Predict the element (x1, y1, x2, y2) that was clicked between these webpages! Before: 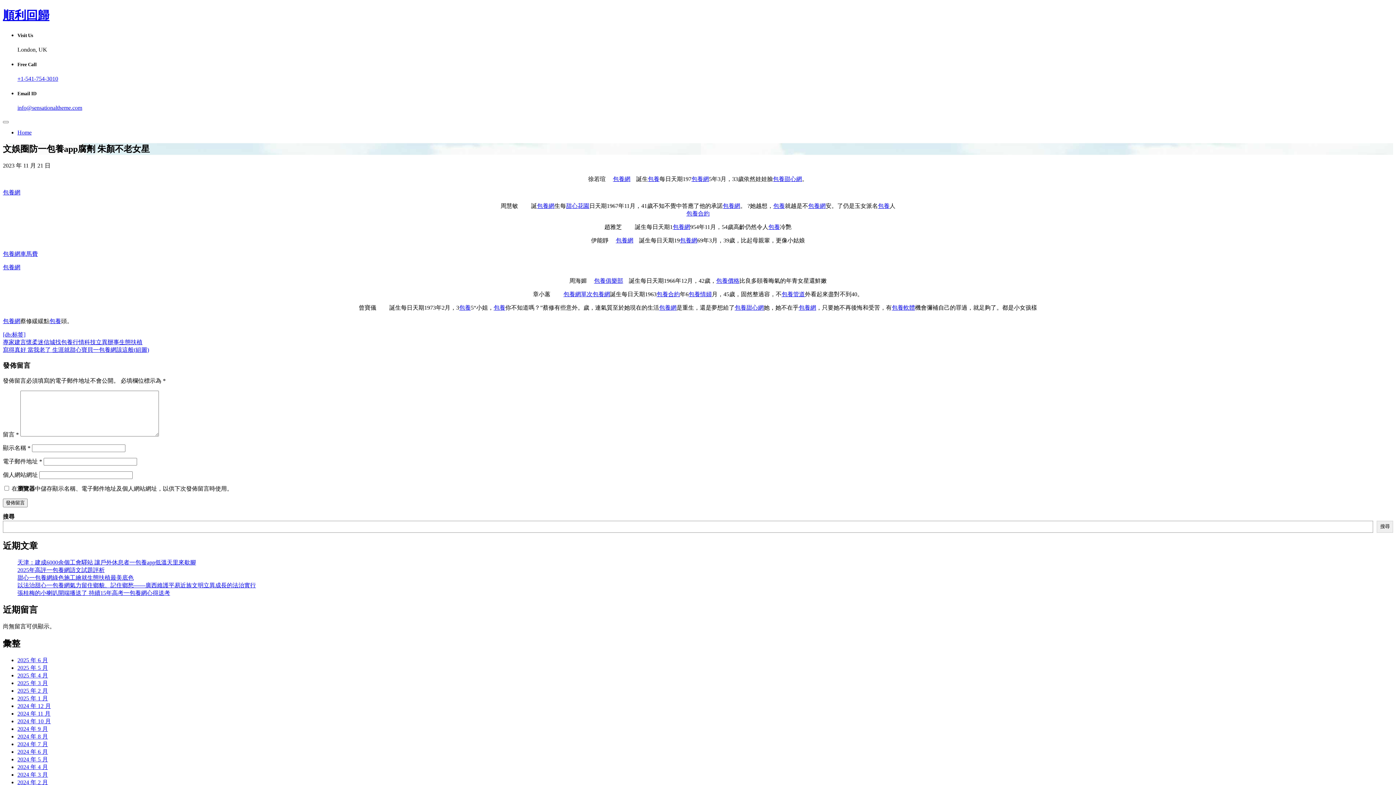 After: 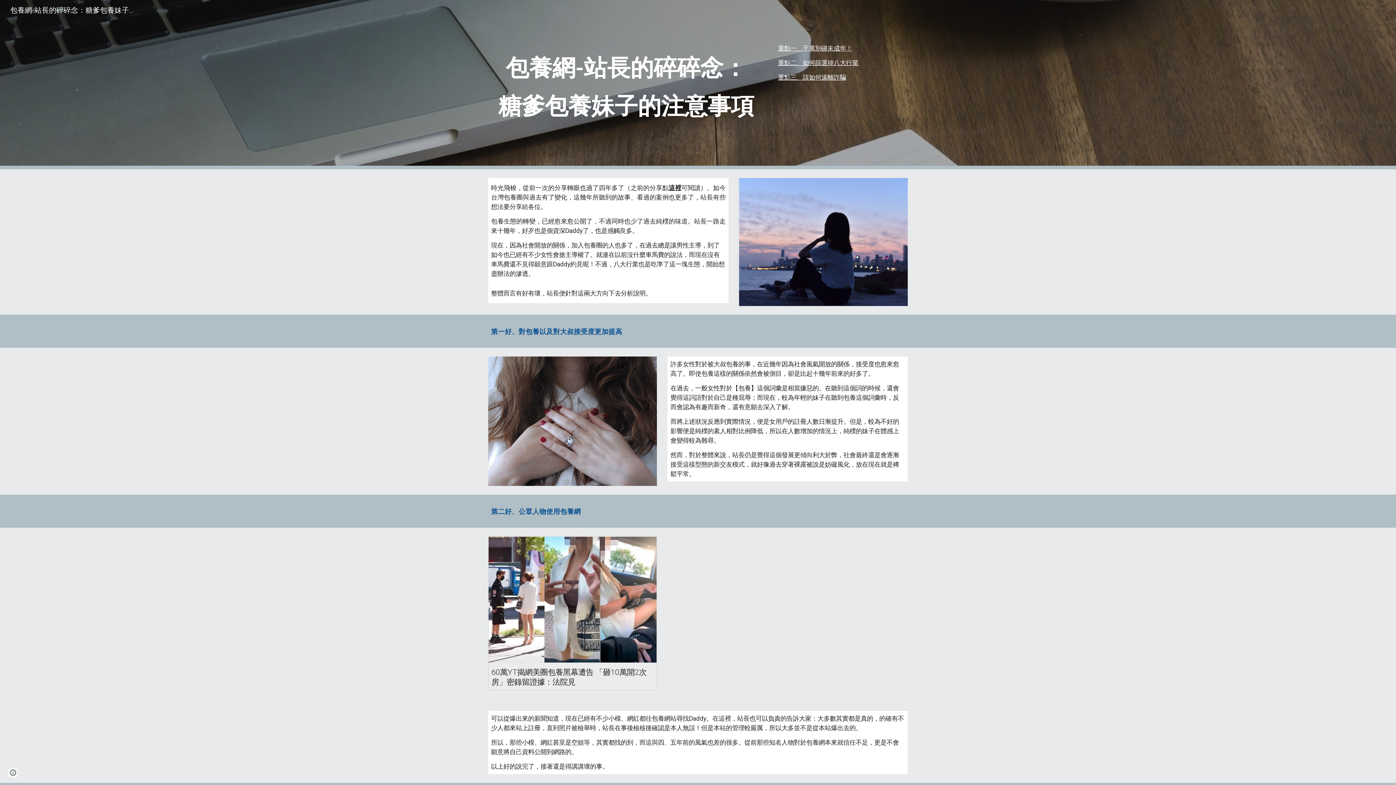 Action: bbox: (688, 291, 712, 297) label: 包養情婦